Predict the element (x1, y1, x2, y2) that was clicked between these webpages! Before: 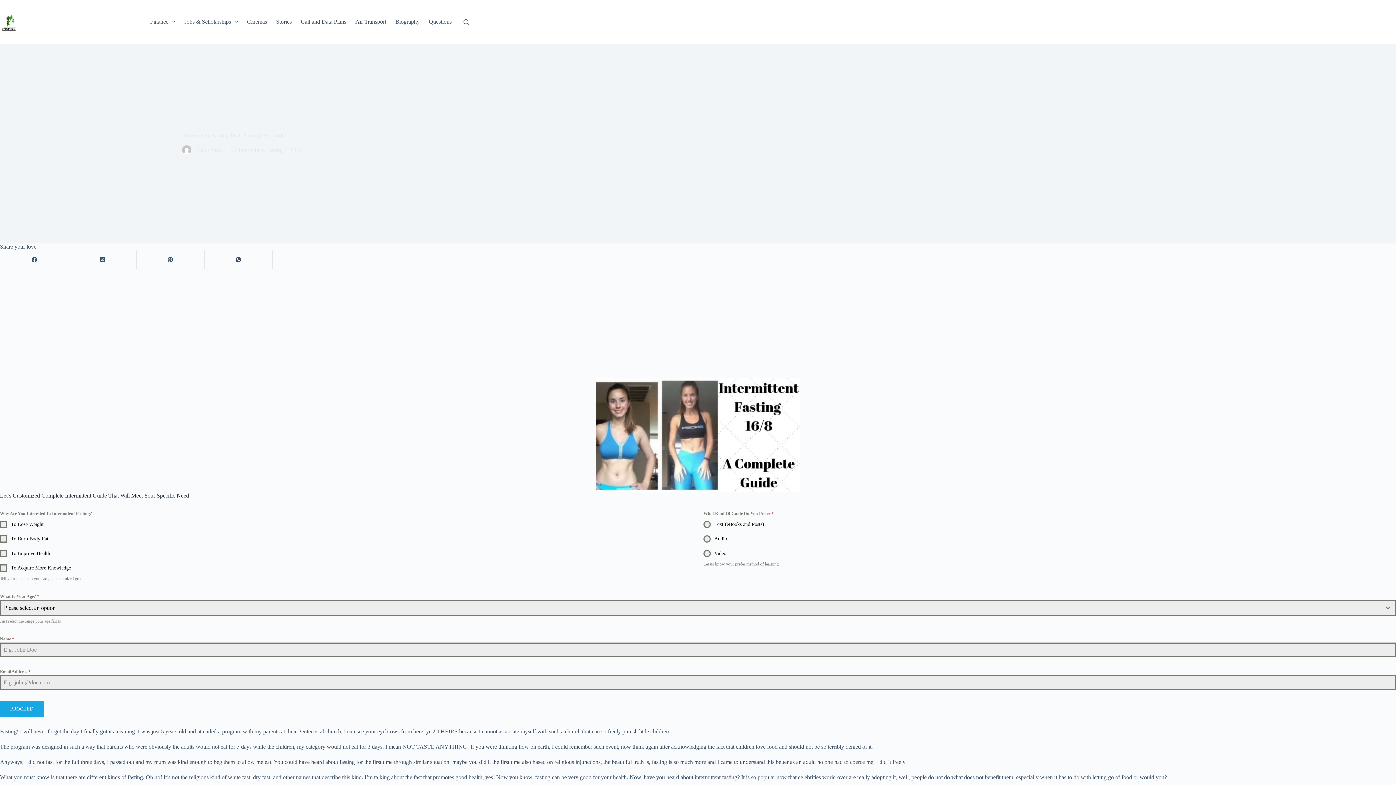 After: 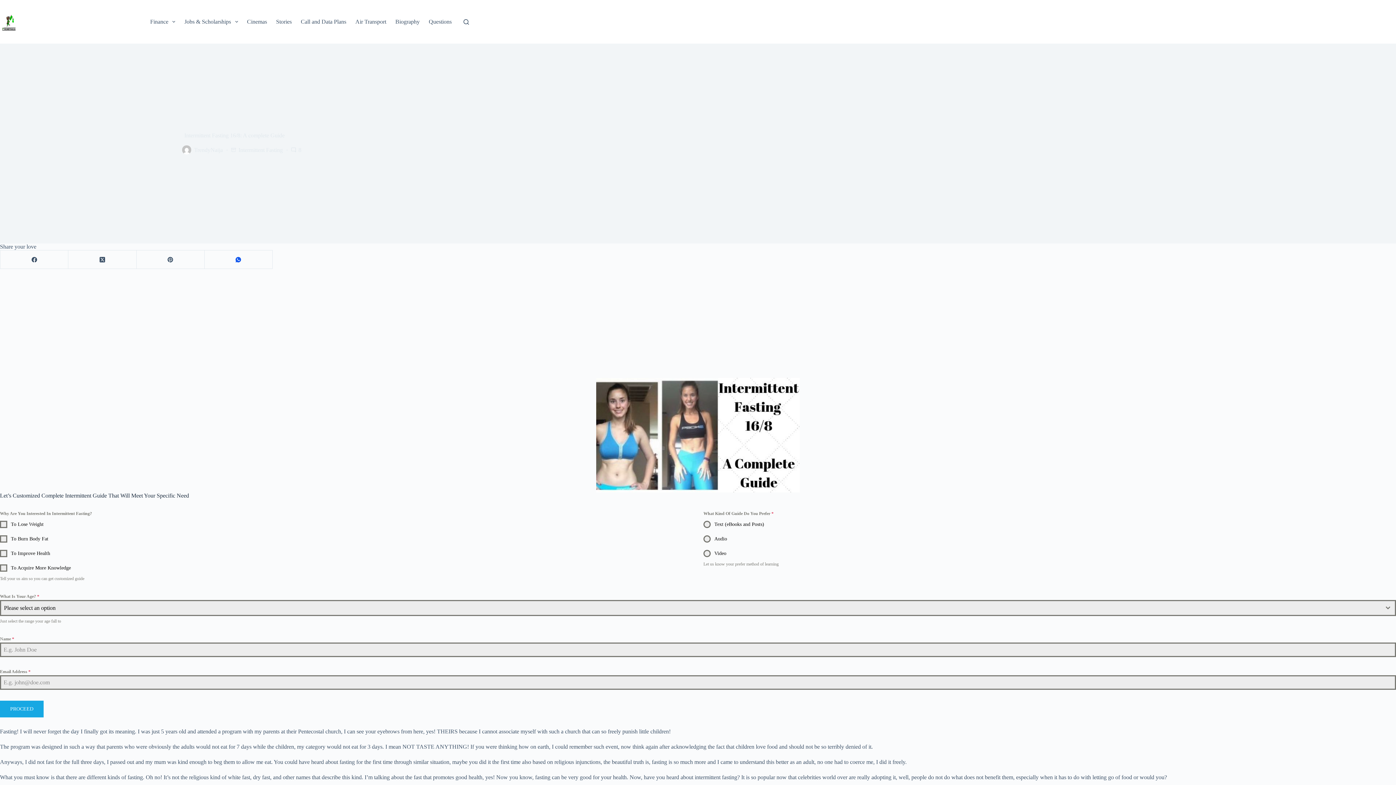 Action: label: WhatsApp bbox: (204, 250, 272, 269)